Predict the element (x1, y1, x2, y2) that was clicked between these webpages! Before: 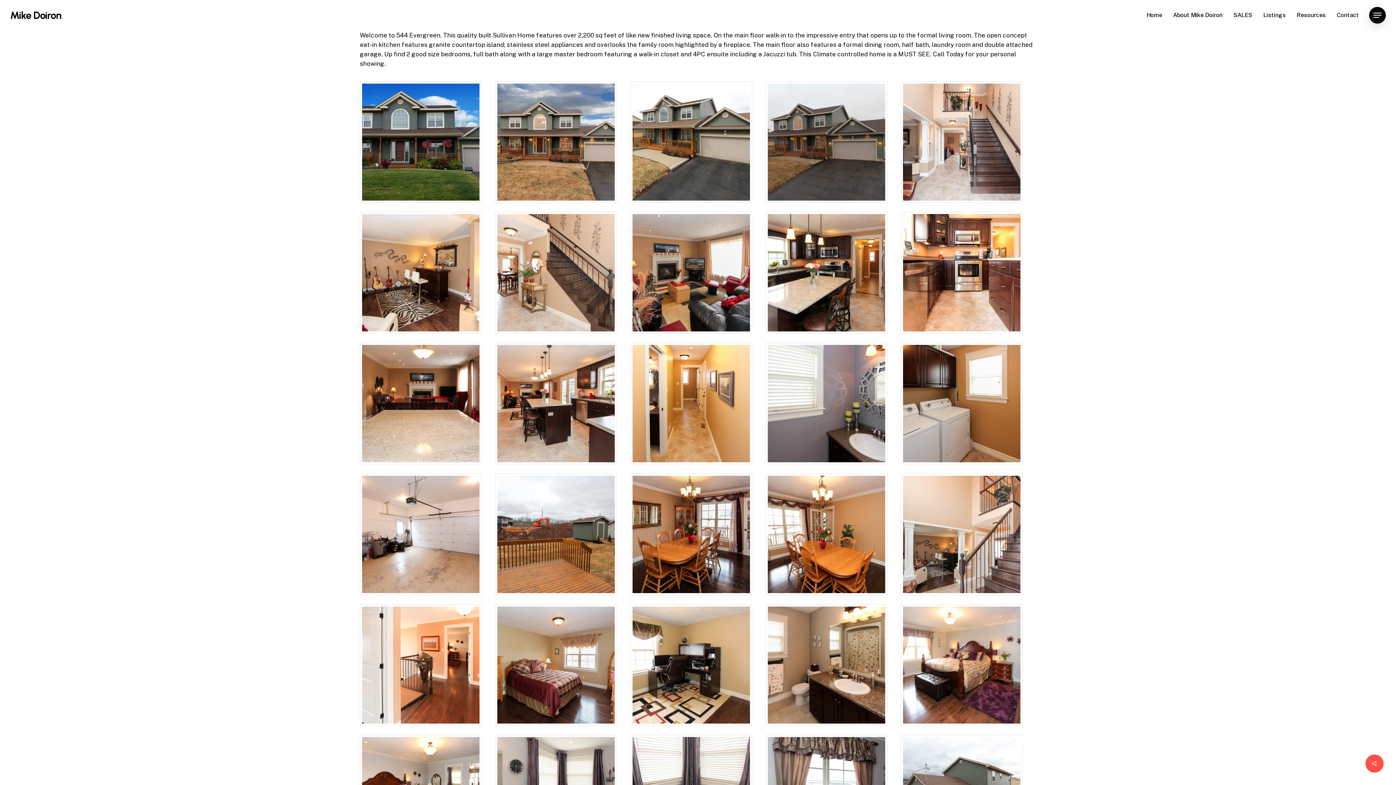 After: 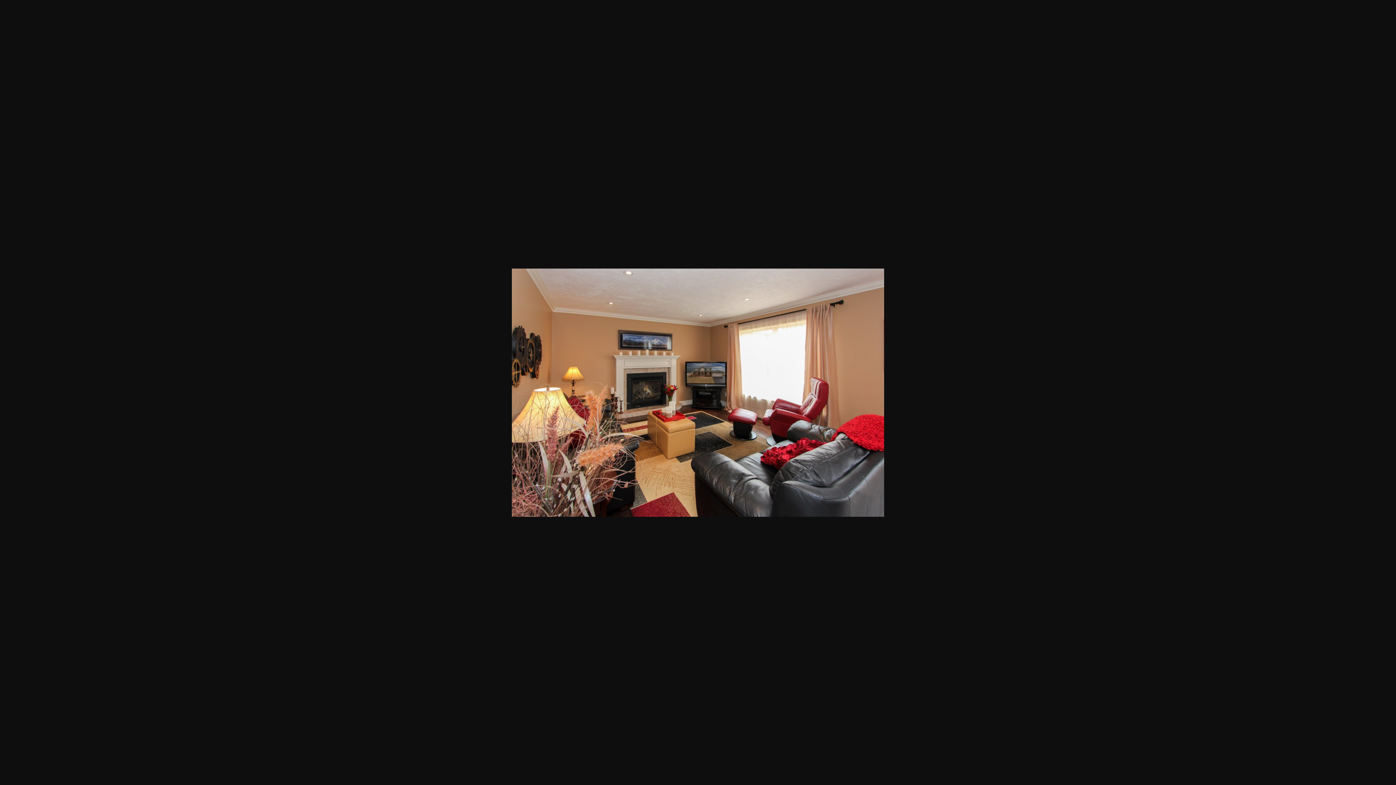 Action: bbox: (630, 212, 765, 333)